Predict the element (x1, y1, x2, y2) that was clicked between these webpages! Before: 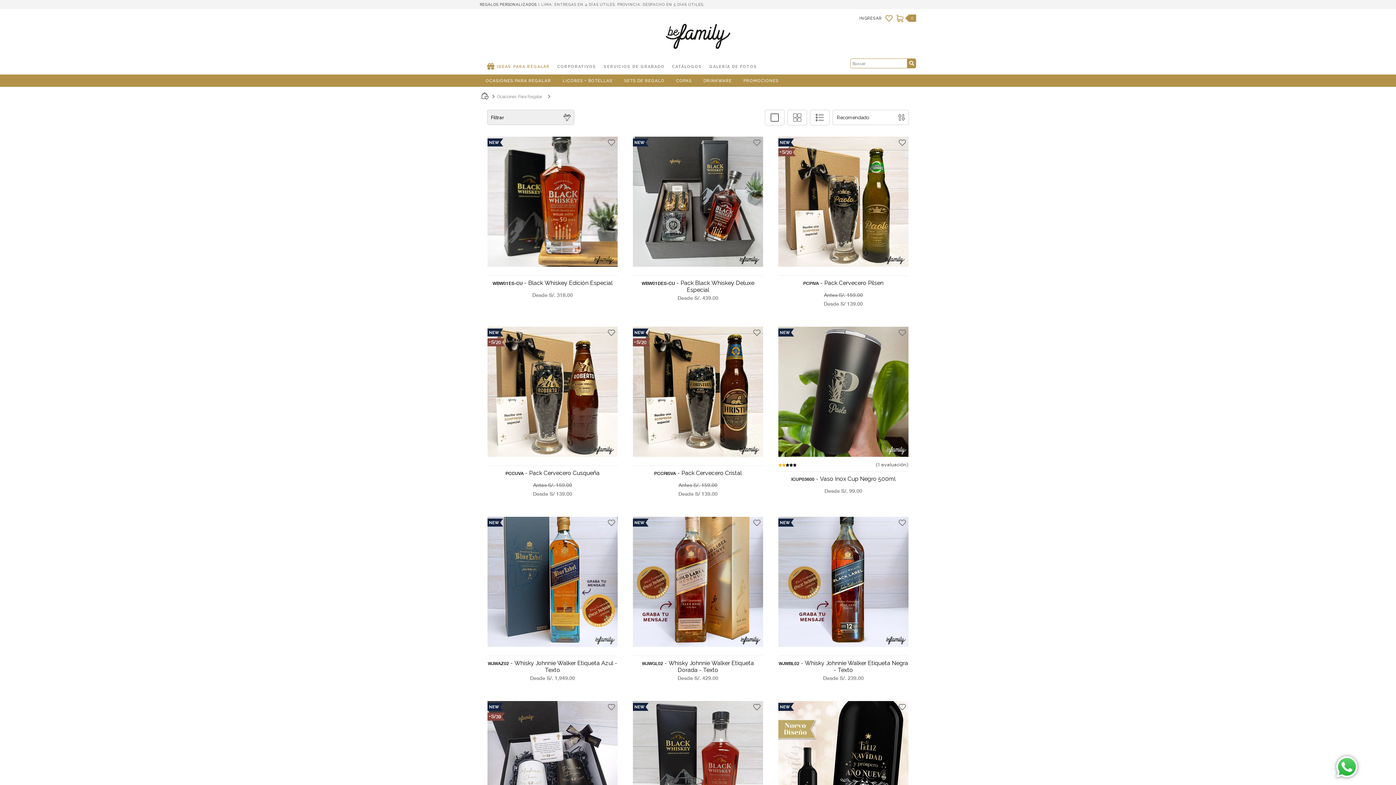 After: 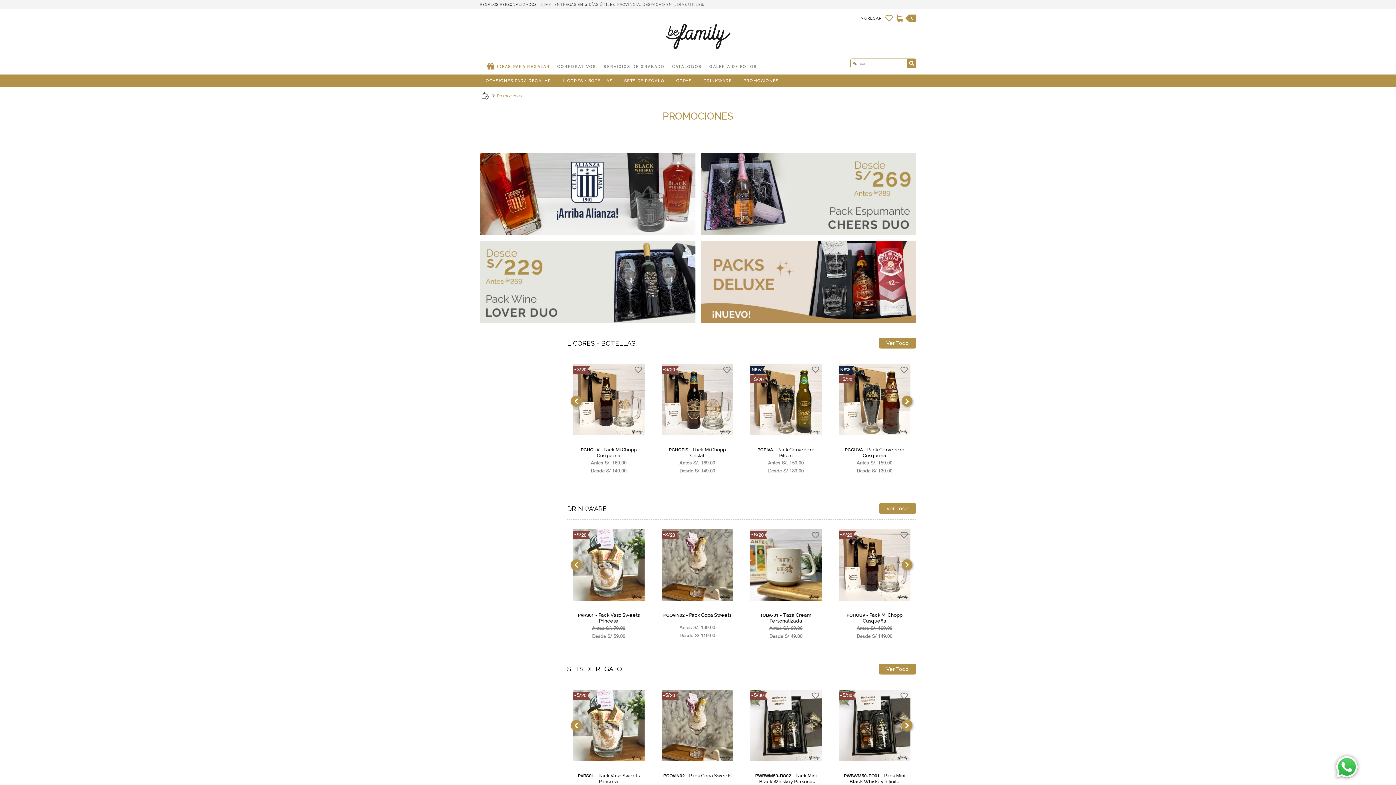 Action: bbox: (737, 74, 784, 86) label: PROMOCIONES